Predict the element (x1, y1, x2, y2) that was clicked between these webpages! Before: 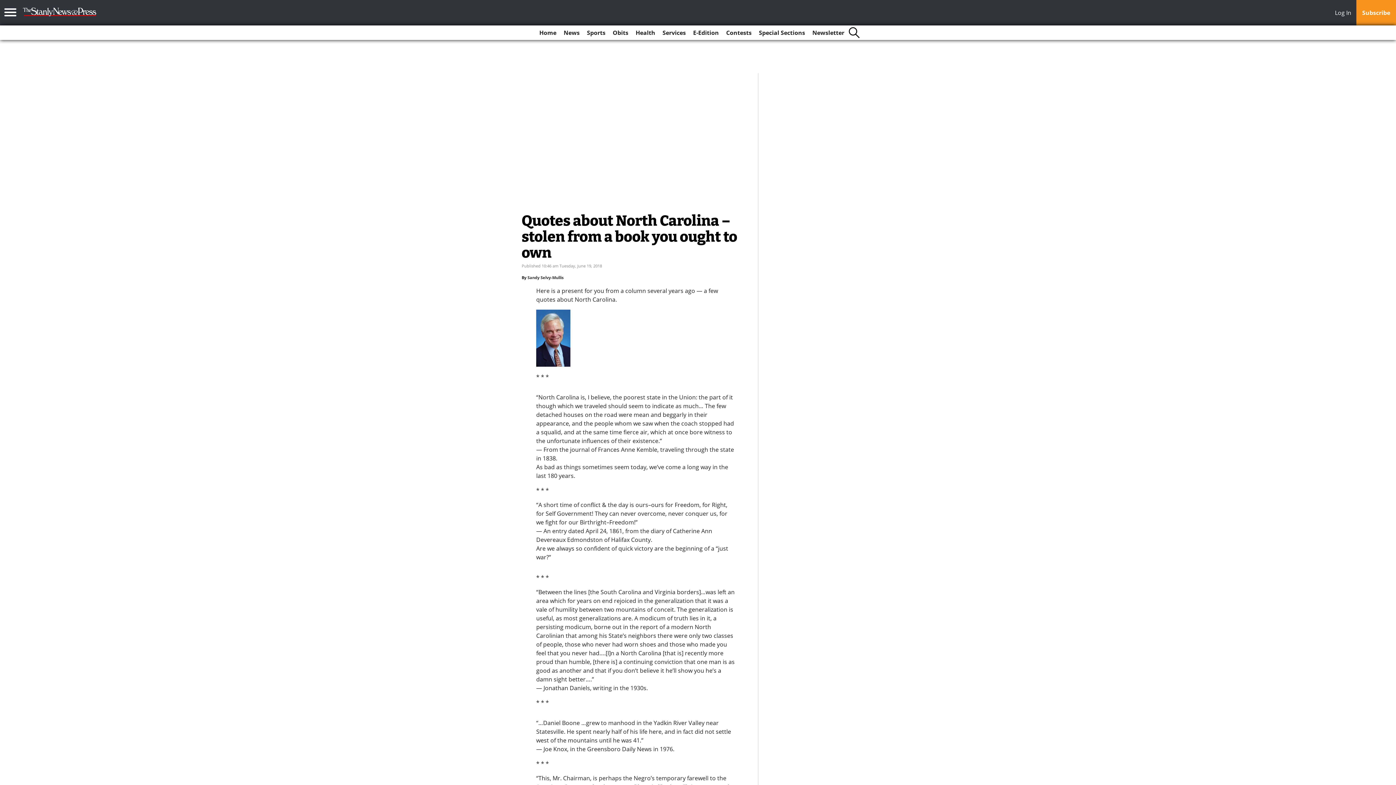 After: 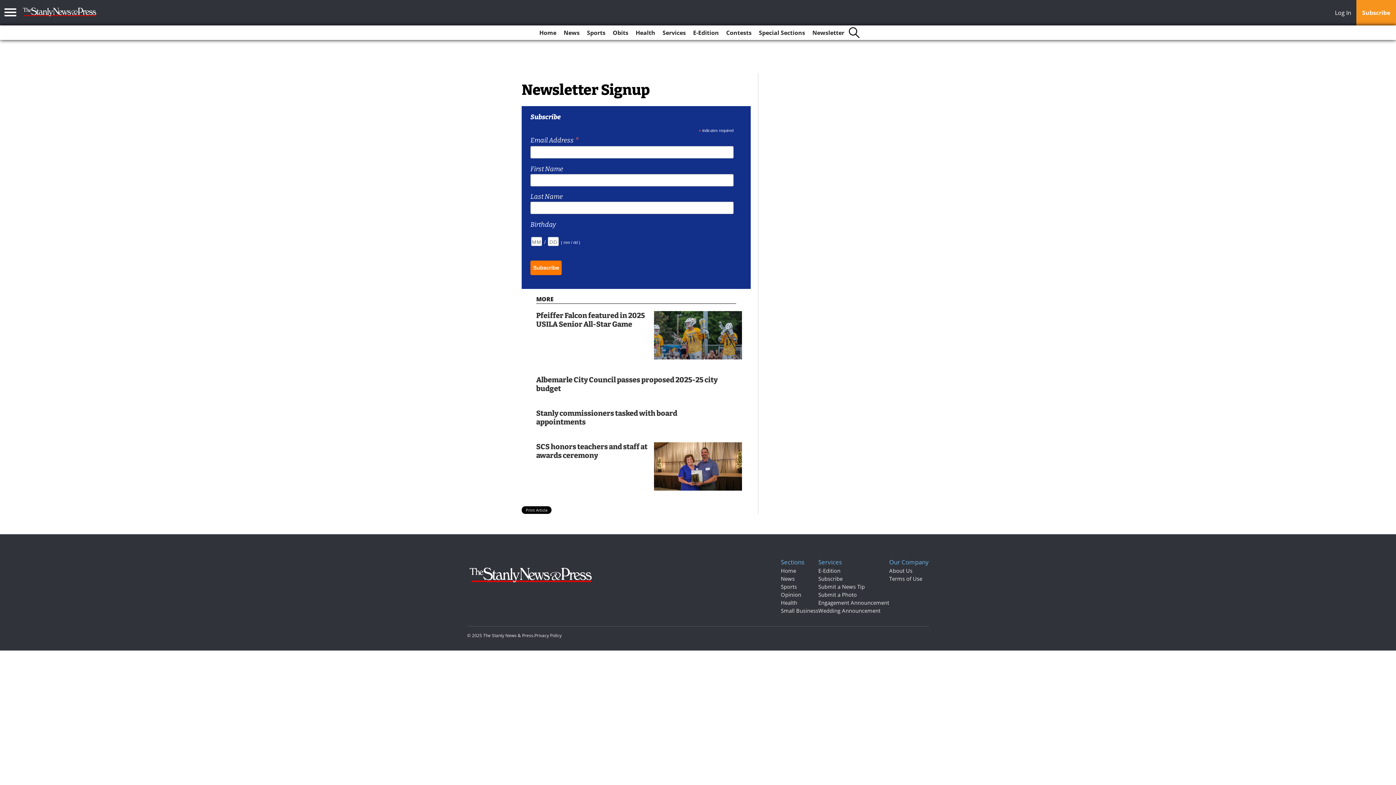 Action: bbox: (809, 25, 847, 40) label: Newsletter